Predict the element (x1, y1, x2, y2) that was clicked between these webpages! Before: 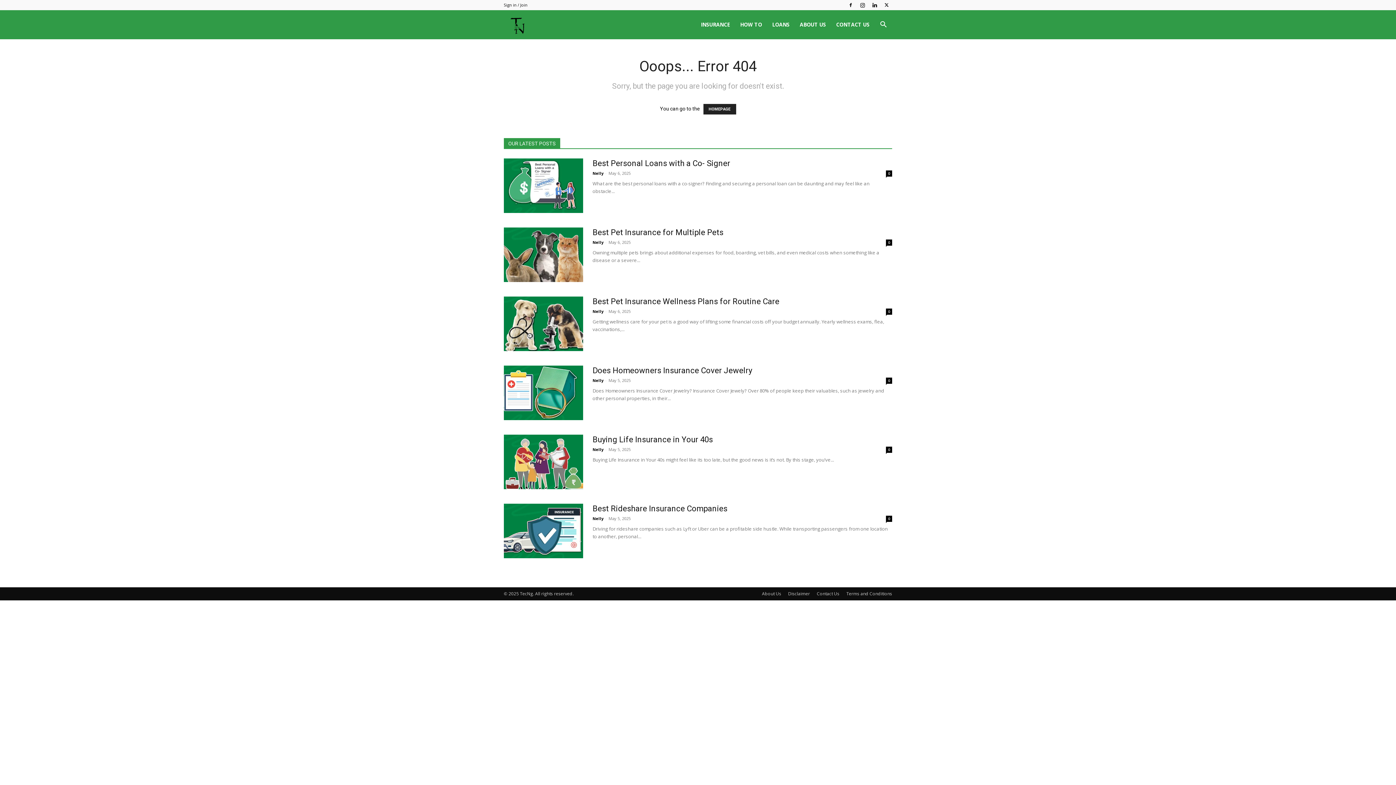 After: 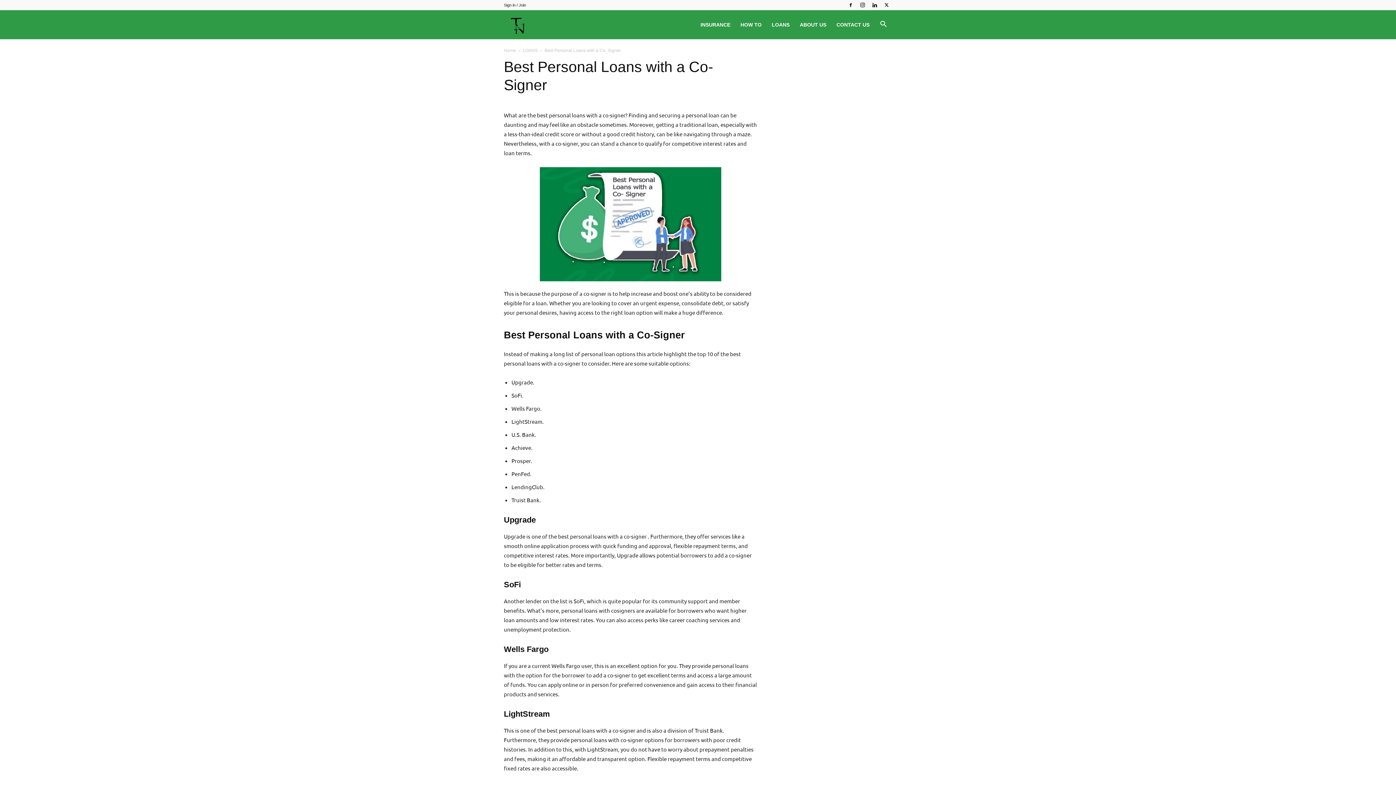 Action: label: 0 bbox: (886, 170, 892, 176)